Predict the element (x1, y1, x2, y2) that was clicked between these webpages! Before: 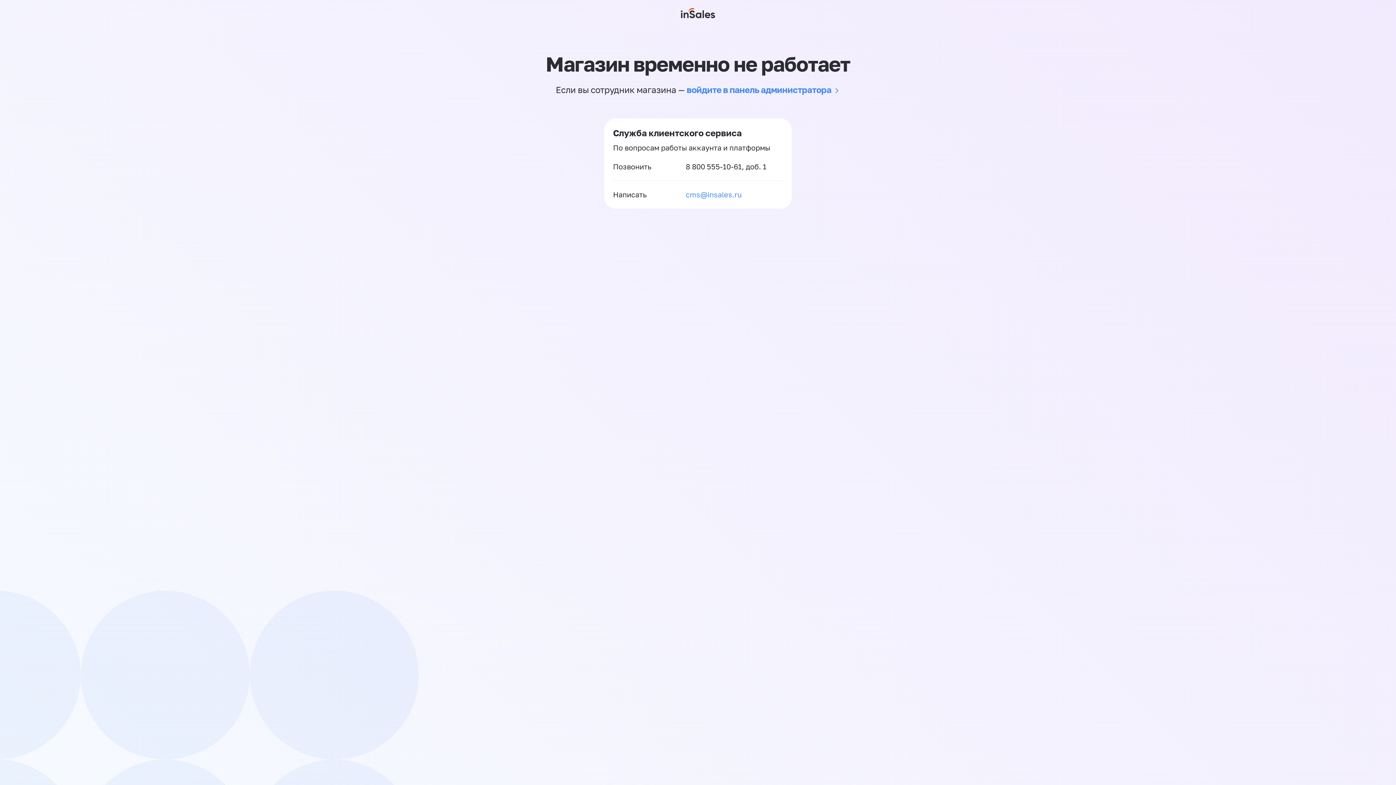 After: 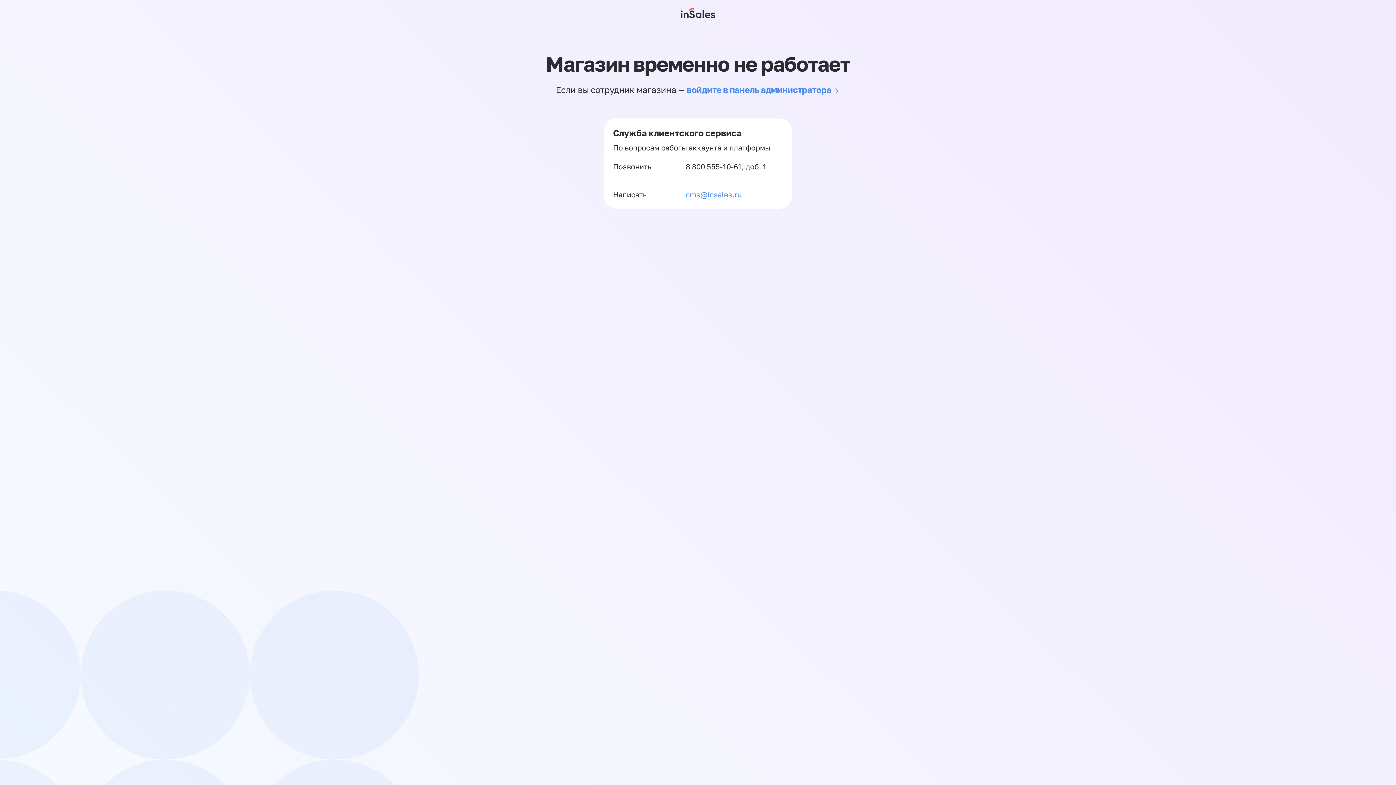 Action: label: cms@insales.ru bbox: (685, 189, 741, 200)